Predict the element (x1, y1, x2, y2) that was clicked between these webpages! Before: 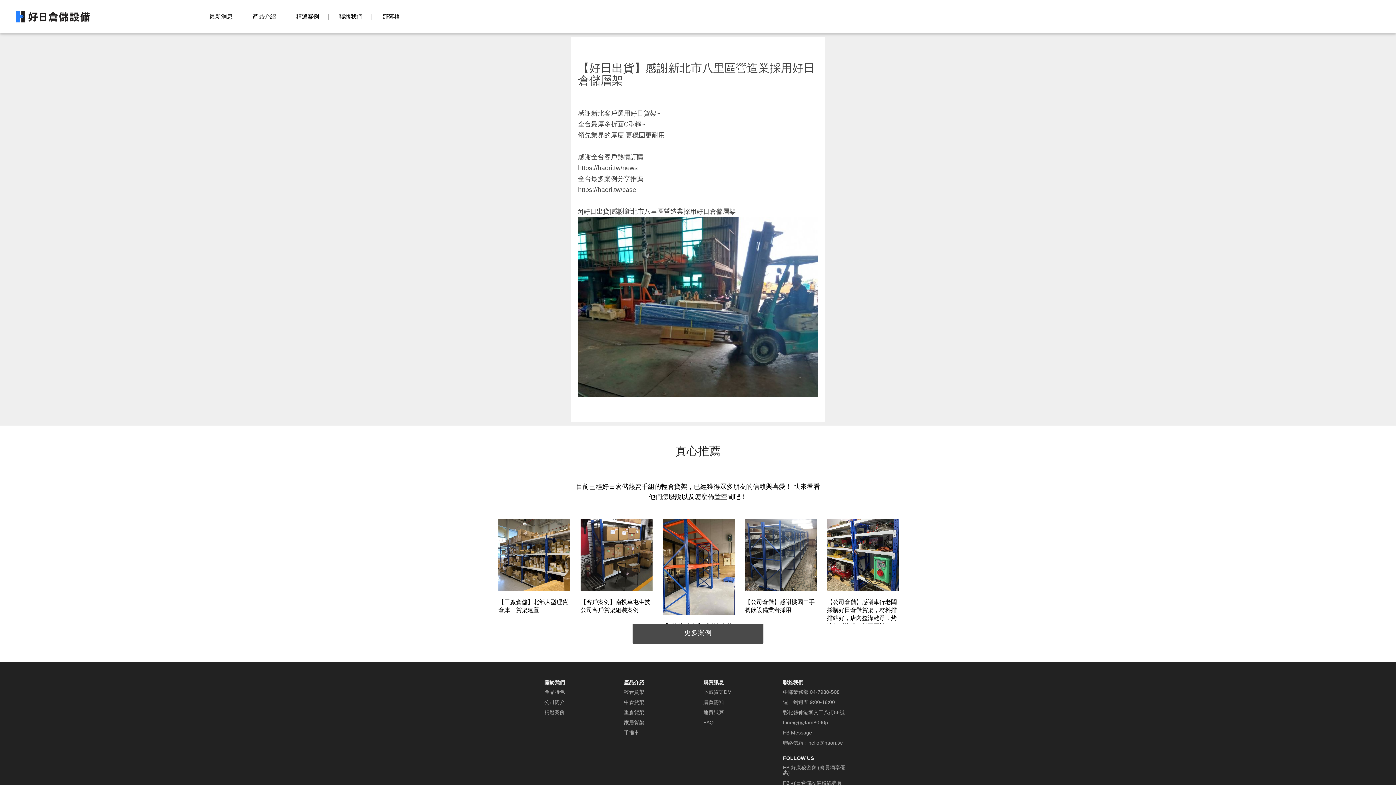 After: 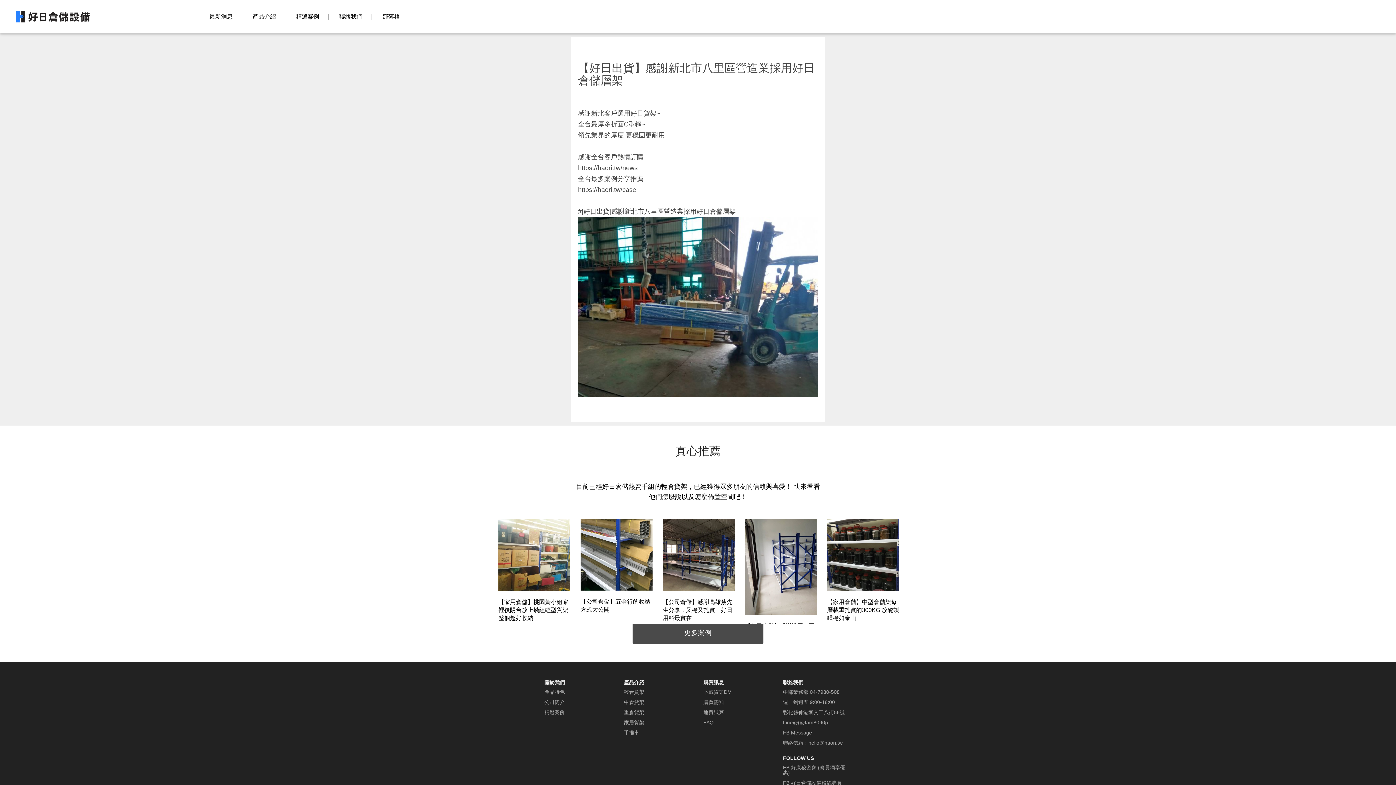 Action: bbox: (544, 689, 564, 695) label: 產品特色